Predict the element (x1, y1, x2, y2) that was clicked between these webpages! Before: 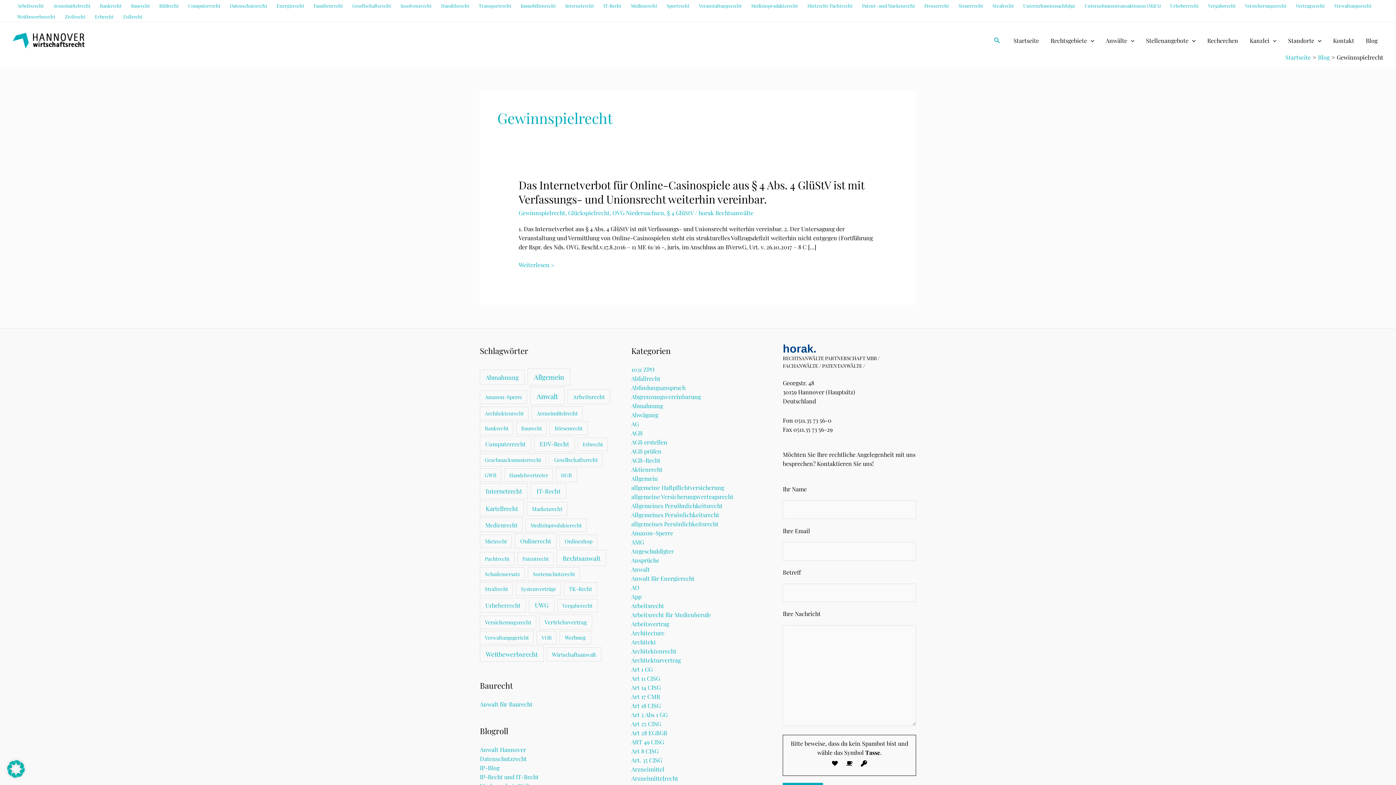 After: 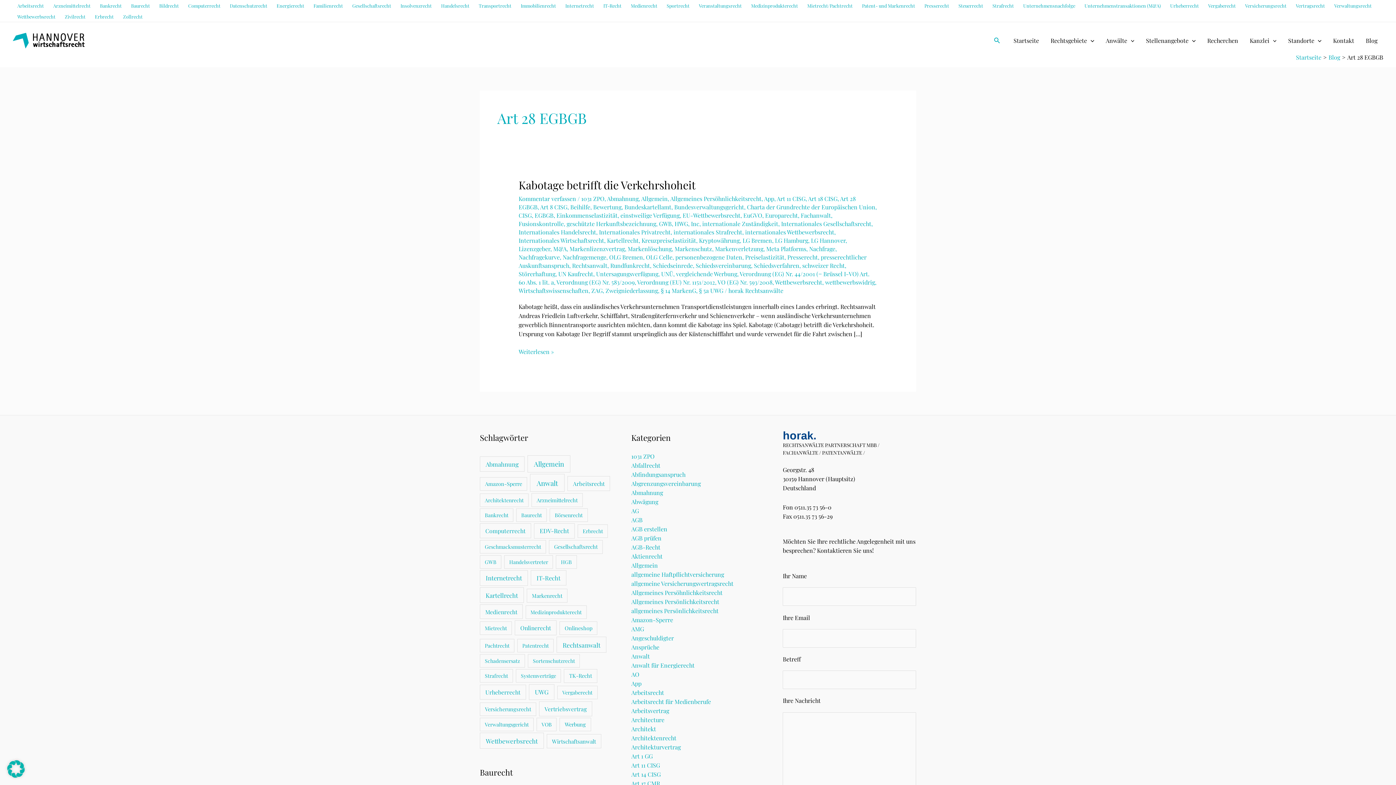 Action: label: Art 28 EGBGB bbox: (631, 729, 667, 737)